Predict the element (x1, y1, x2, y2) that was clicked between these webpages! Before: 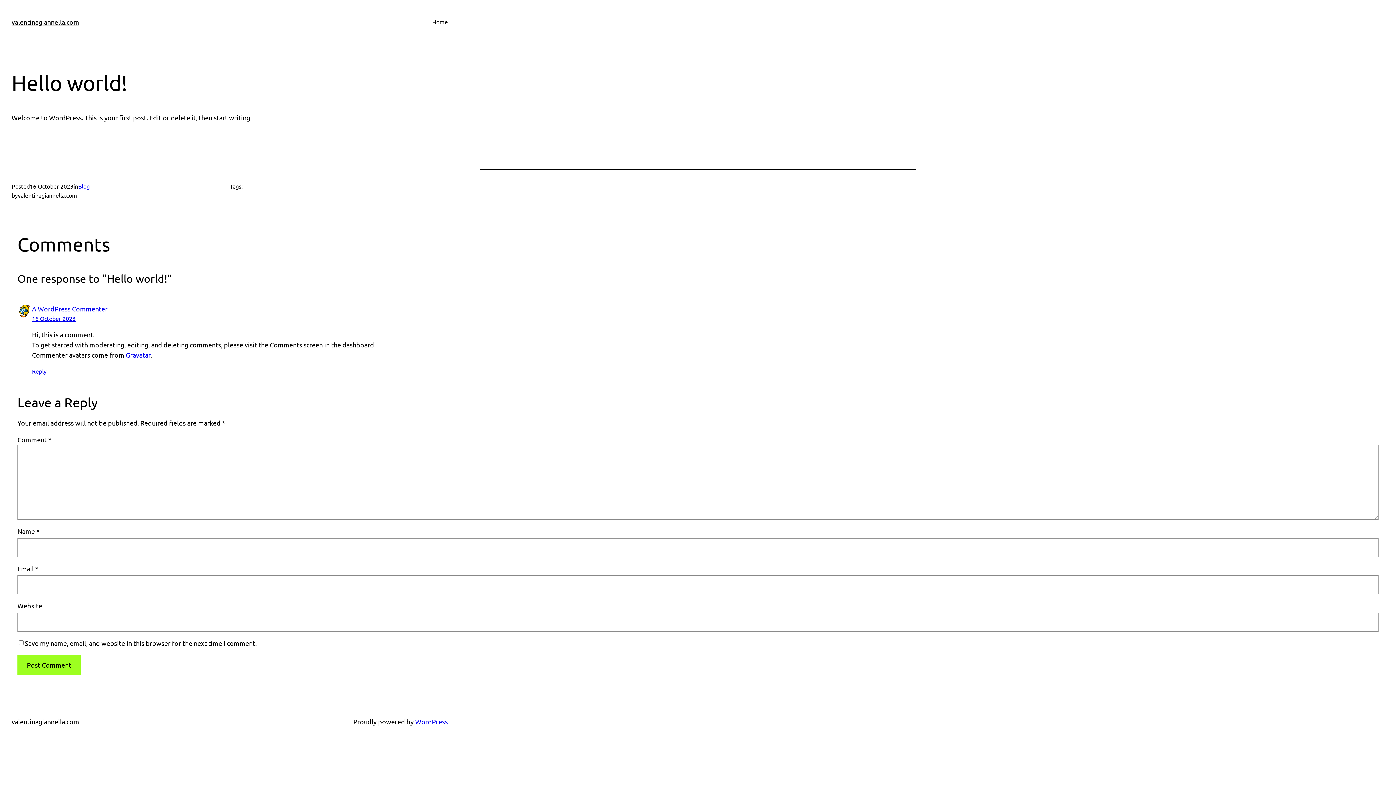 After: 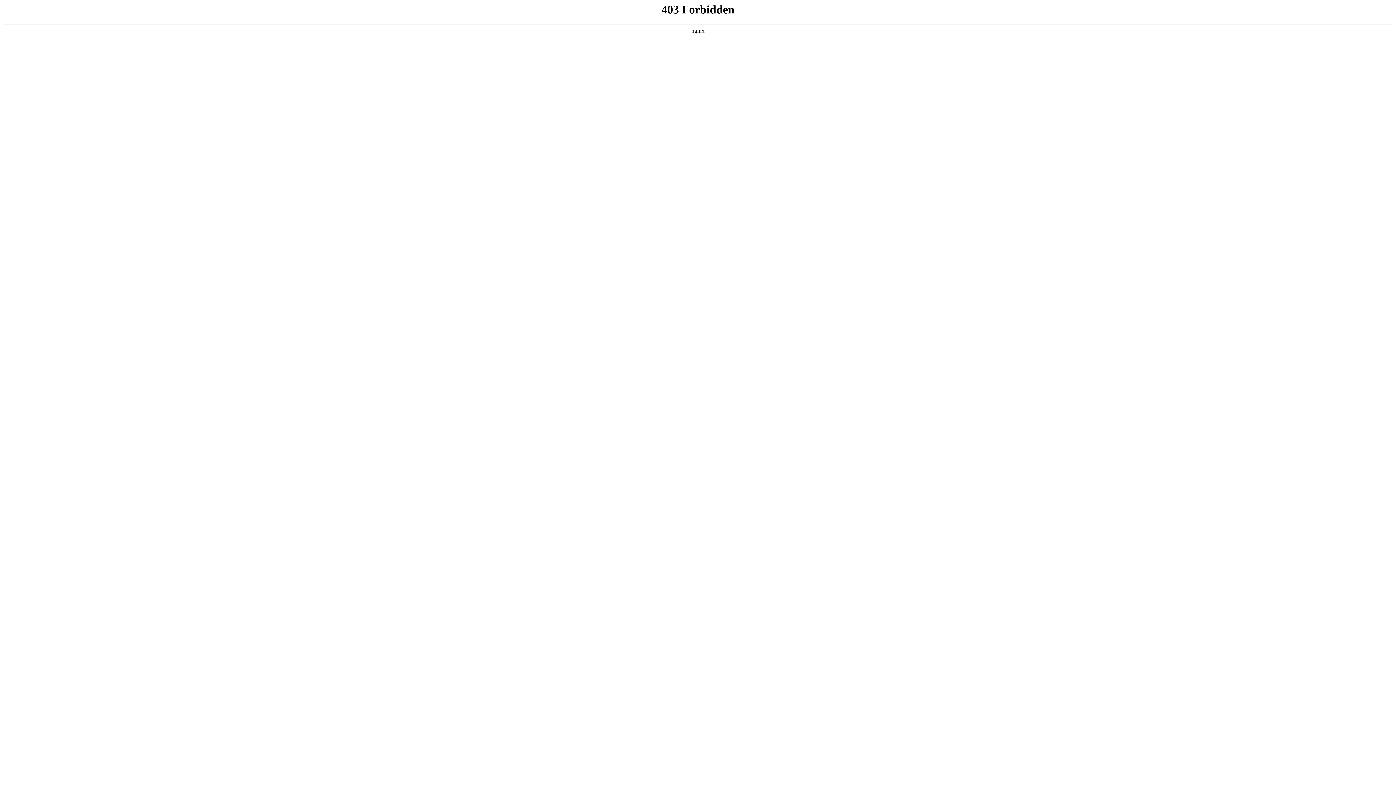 Action: bbox: (415, 718, 448, 725) label: WordPress